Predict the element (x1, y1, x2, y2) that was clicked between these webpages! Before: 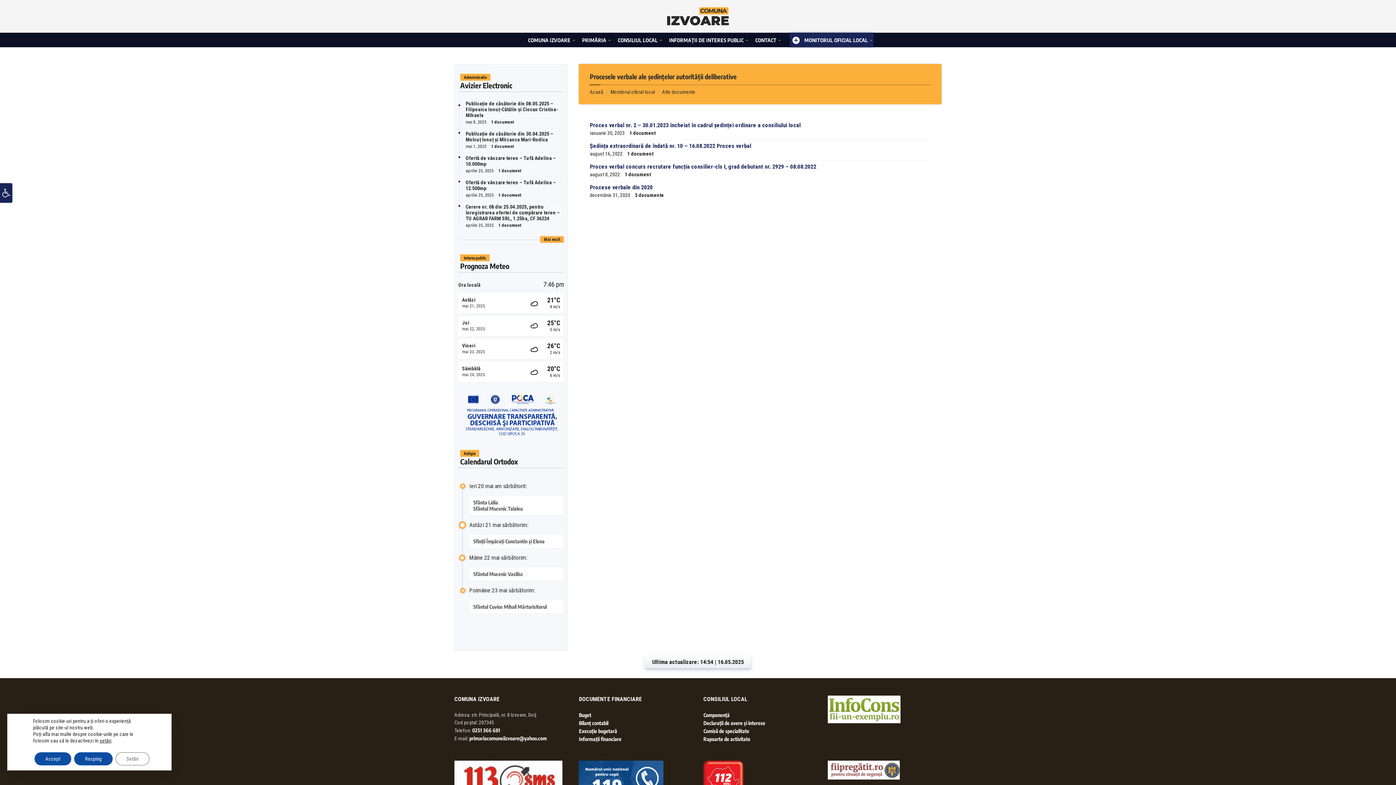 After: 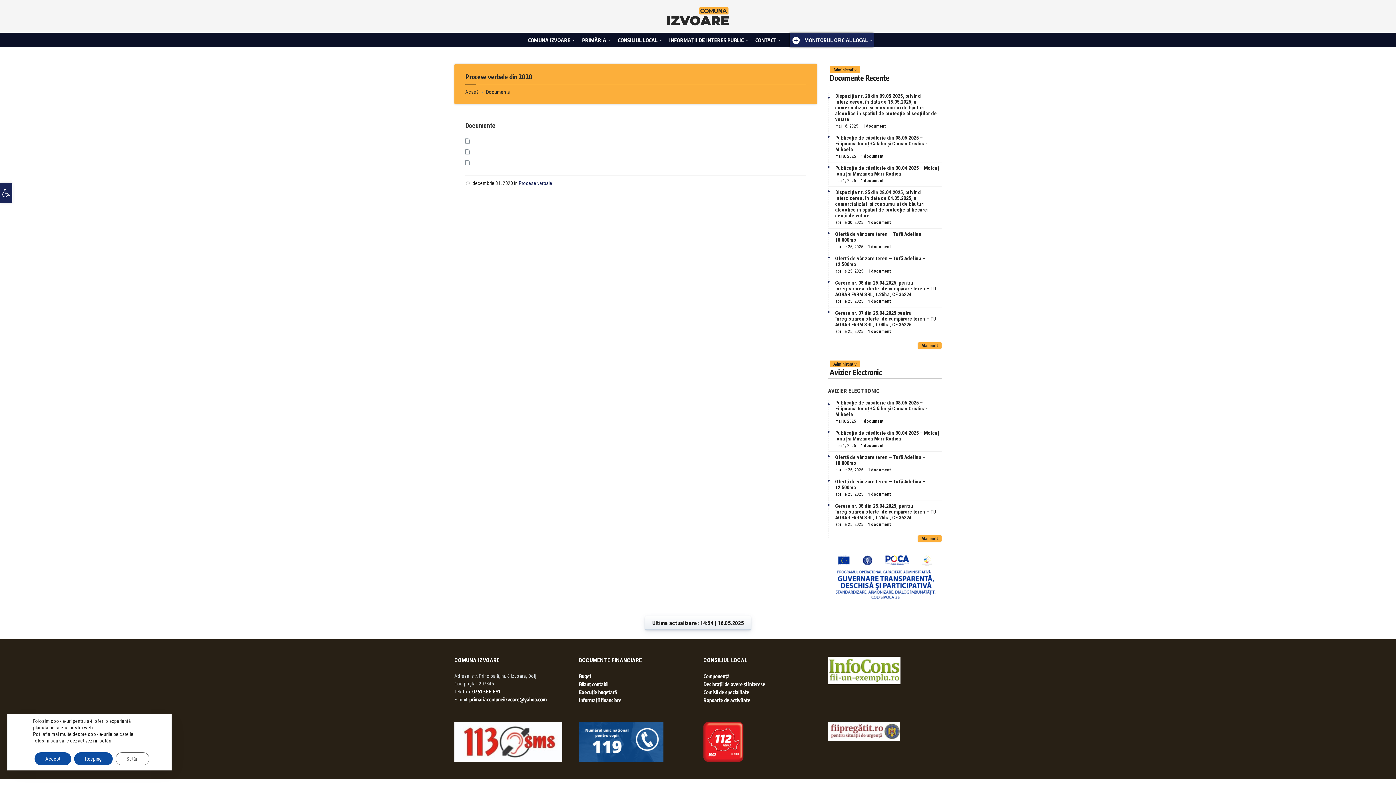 Action: bbox: (589, 184, 652, 190) label: Procese verbale din 2020